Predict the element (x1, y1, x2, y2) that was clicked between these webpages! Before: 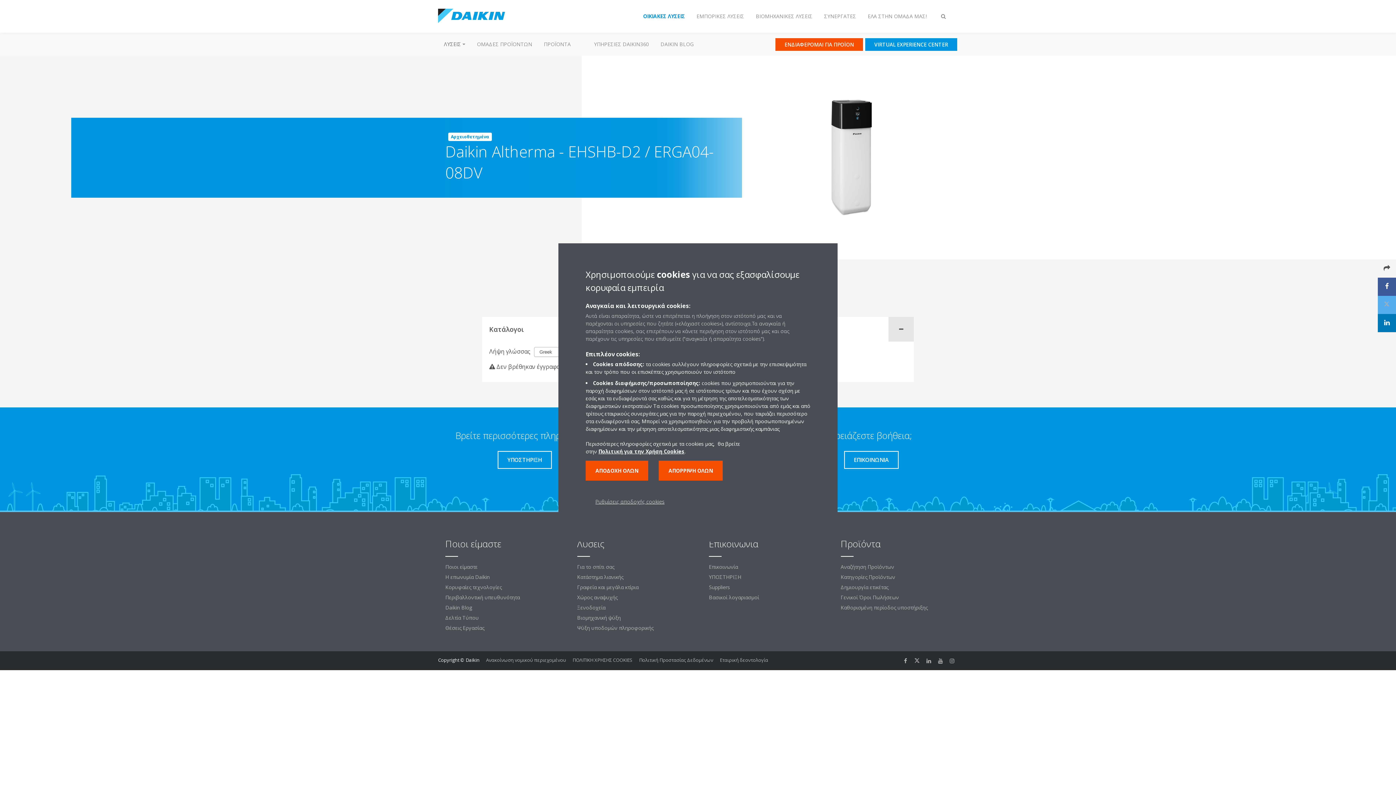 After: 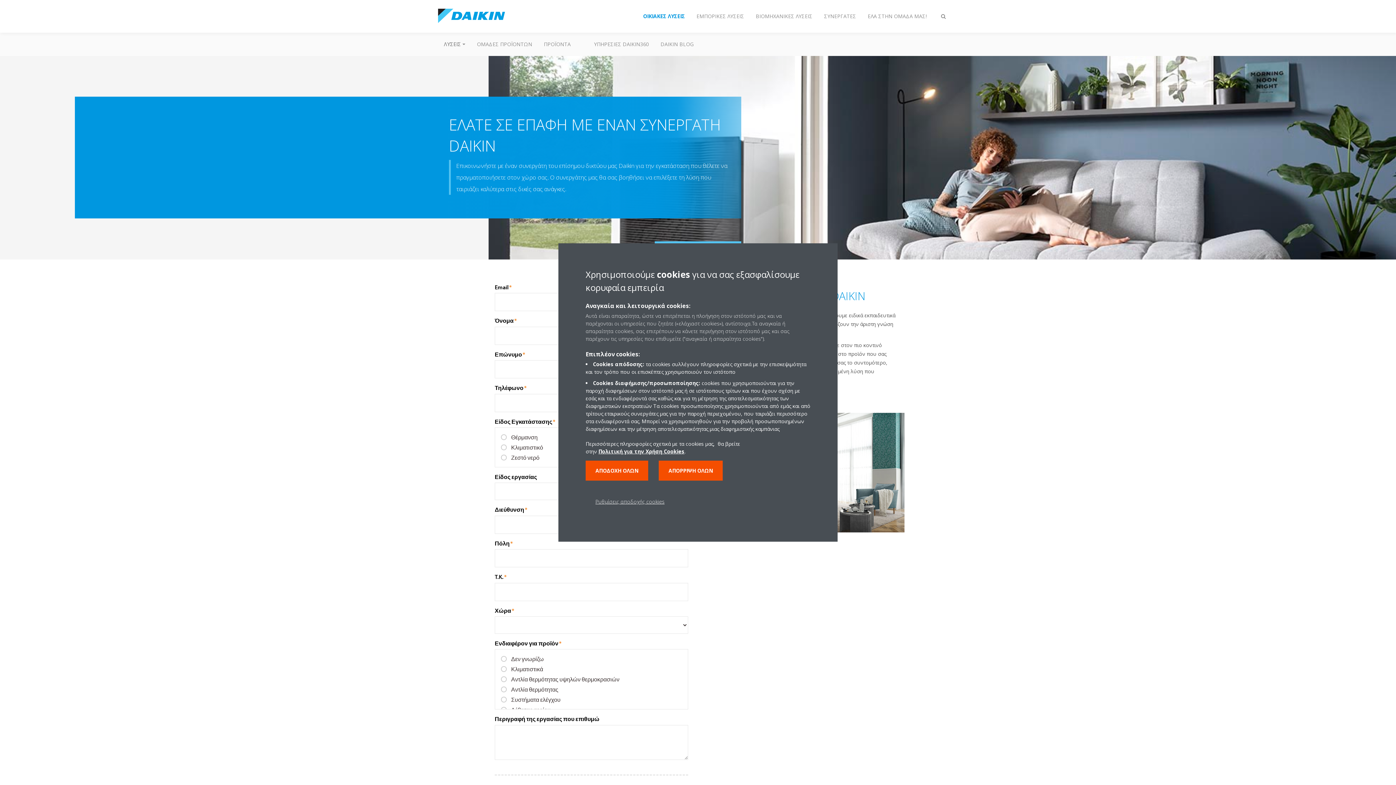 Action: label: ΕΝΔΙΑΦΕΡΟΜΑΙ ΓΙΑ ΠΡΟΪΟΝ bbox: (774, 37, 864, 51)